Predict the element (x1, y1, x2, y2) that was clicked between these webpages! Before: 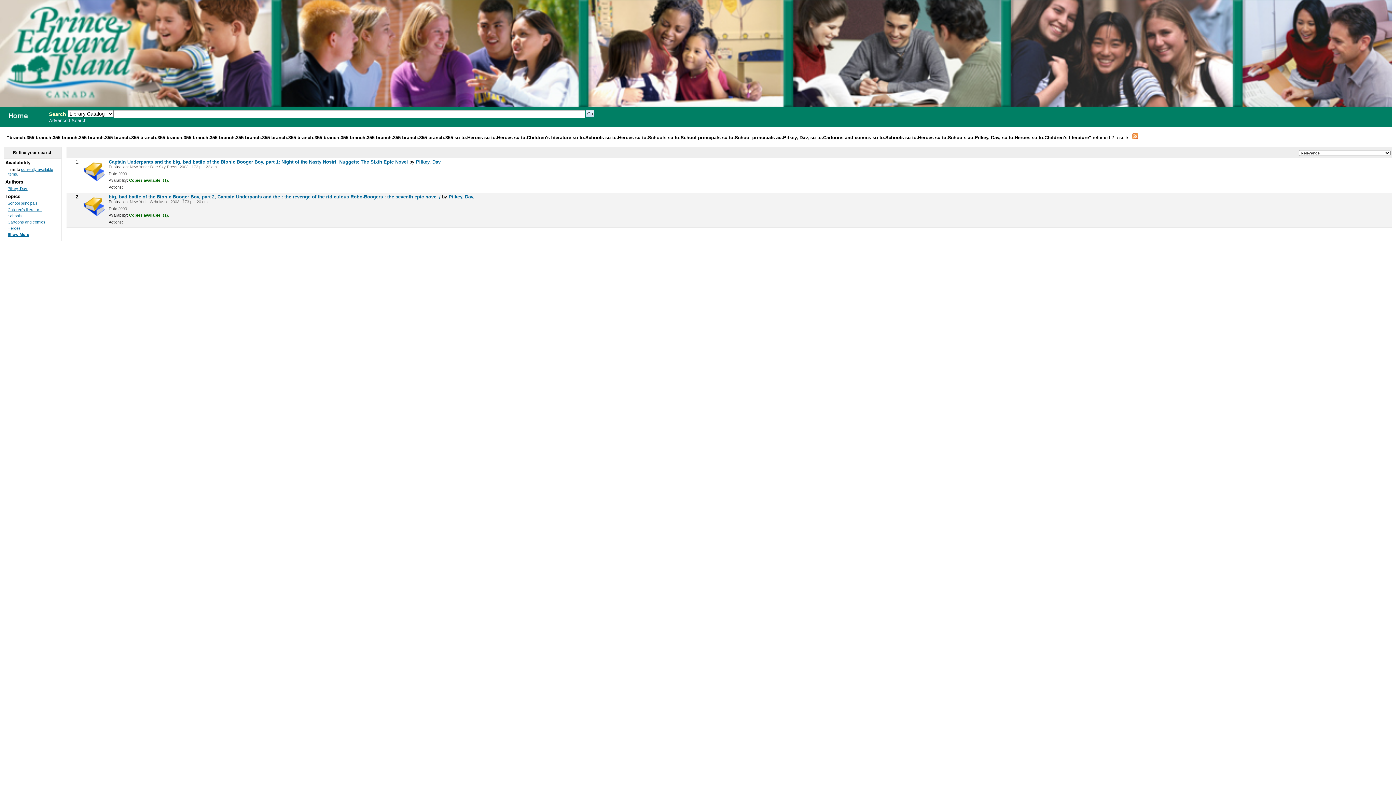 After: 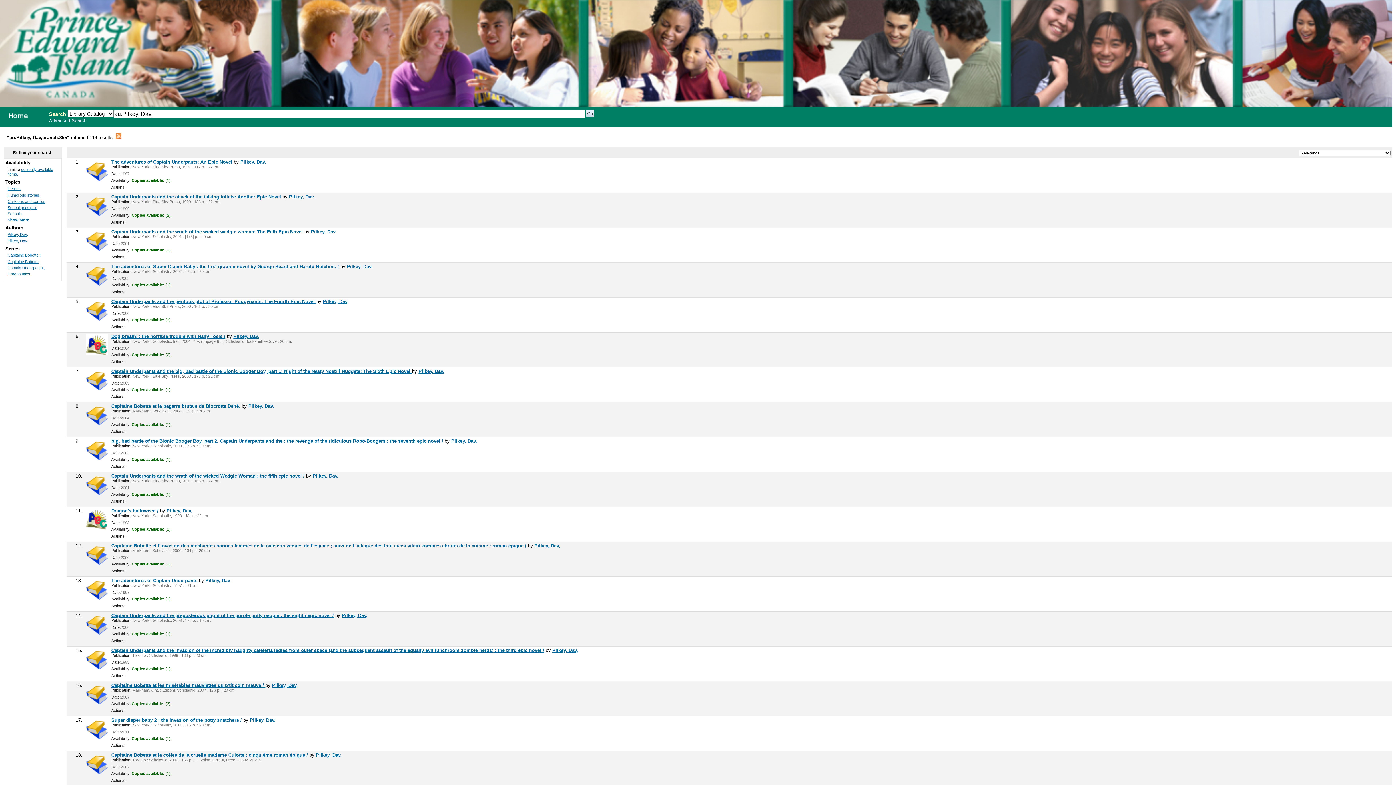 Action: bbox: (448, 194, 474, 199) label: Pilkey, Dav,